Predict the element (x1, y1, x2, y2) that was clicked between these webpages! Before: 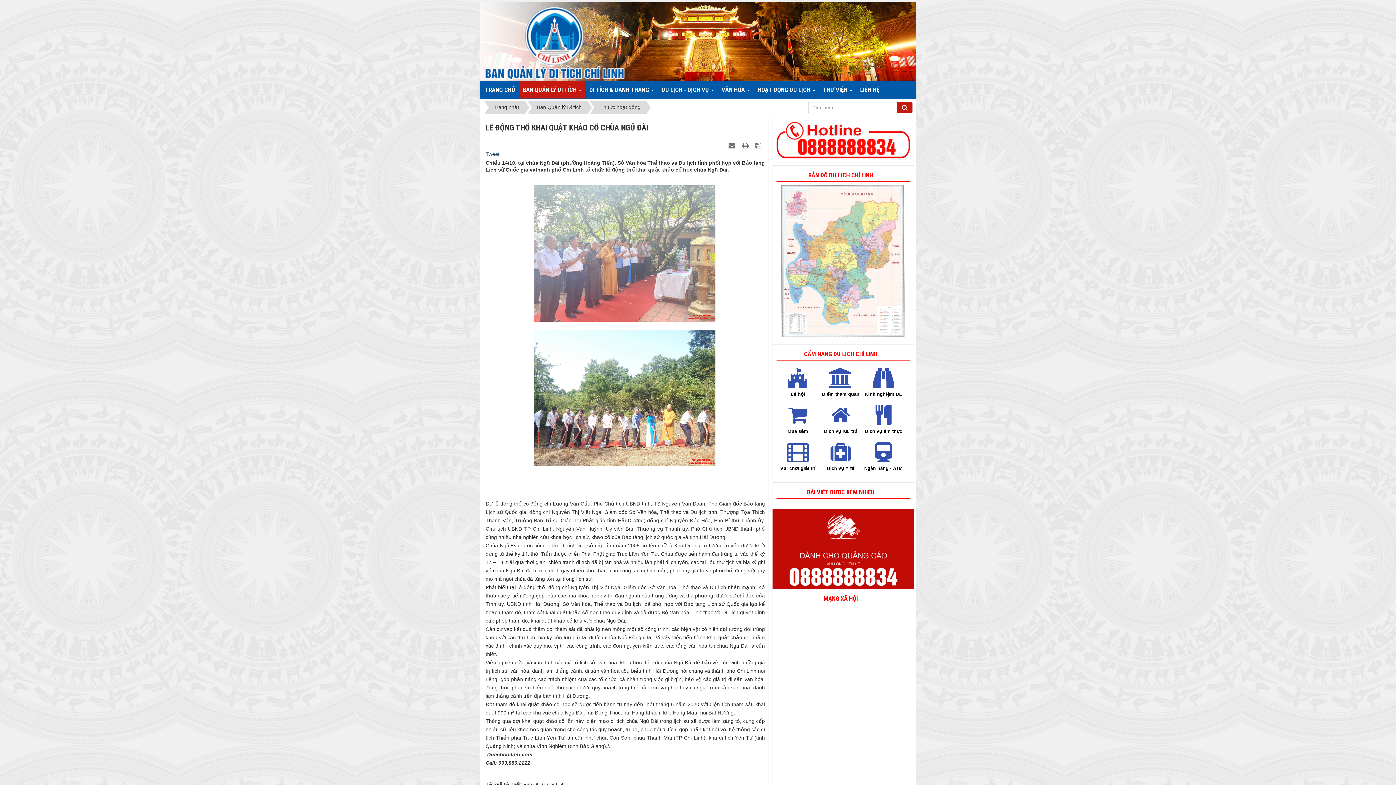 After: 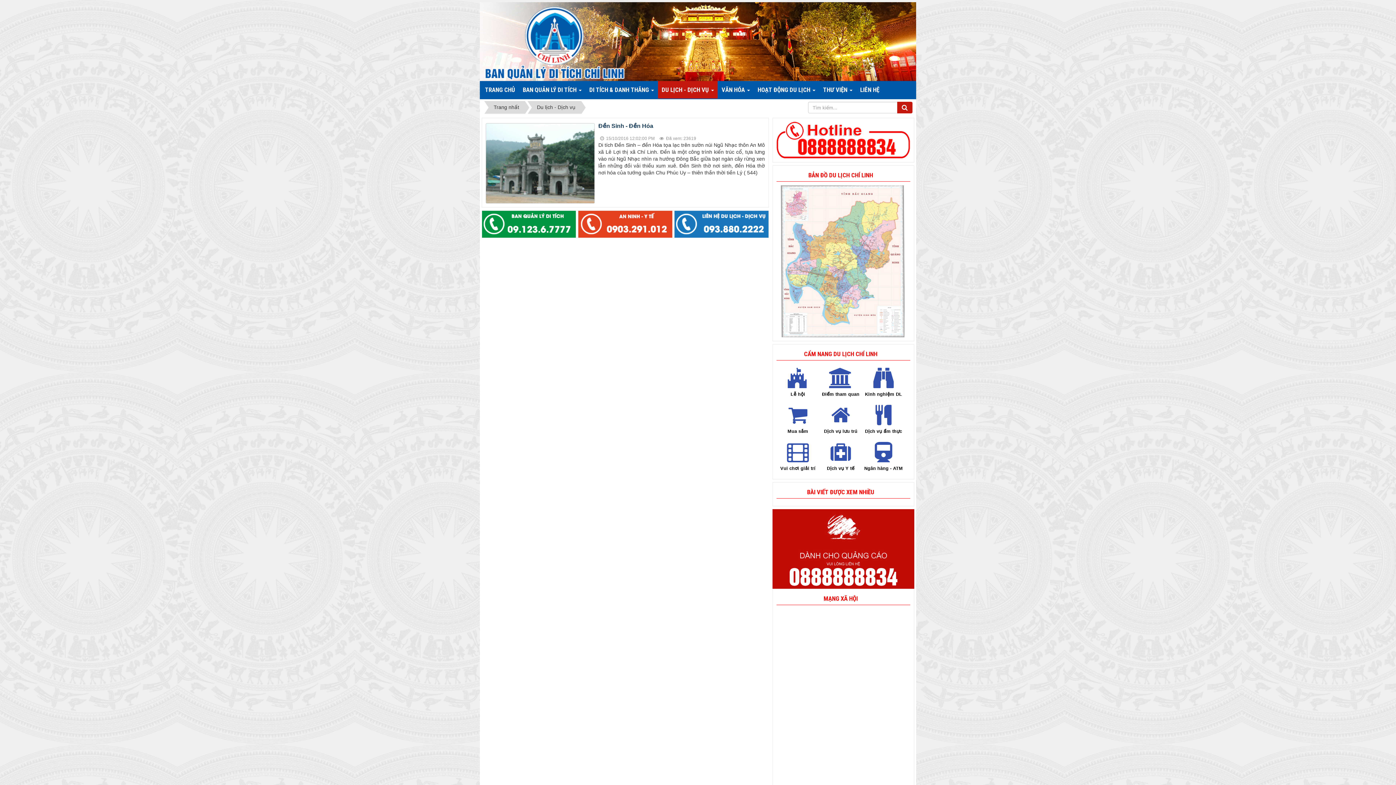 Action: bbox: (658, 81, 717, 98) label: DU LỊCH - DỊCH VỤ  